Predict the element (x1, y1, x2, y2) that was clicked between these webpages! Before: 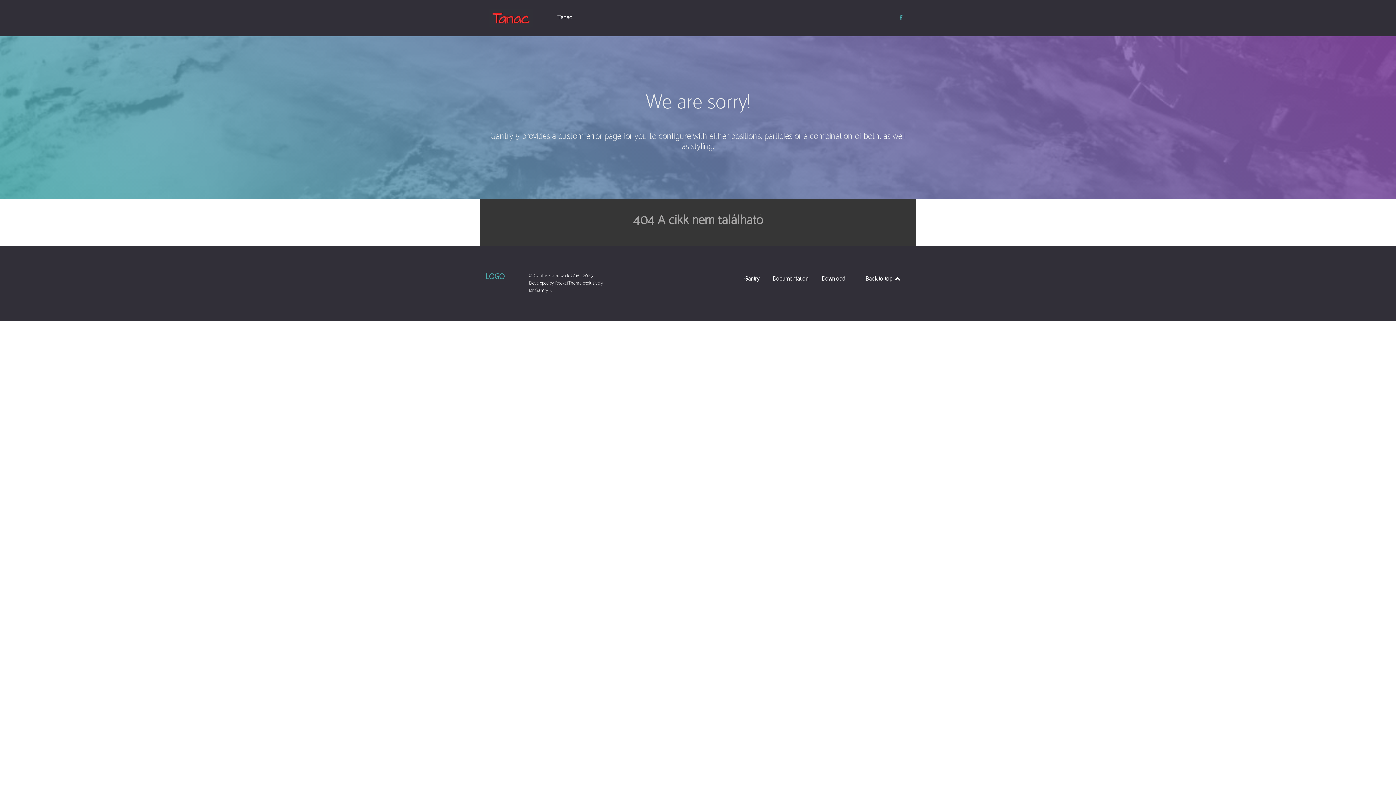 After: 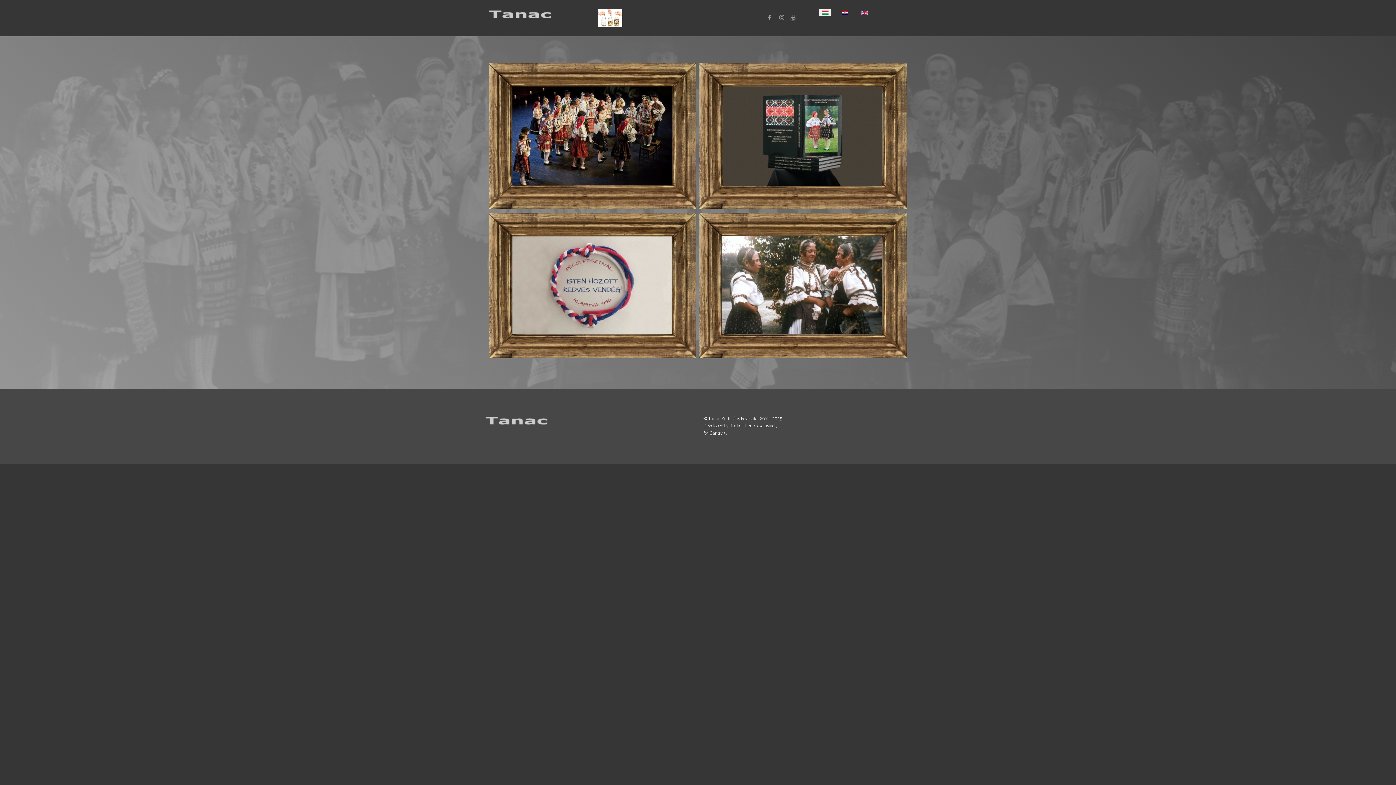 Action: bbox: (489, 9, 536, 27)